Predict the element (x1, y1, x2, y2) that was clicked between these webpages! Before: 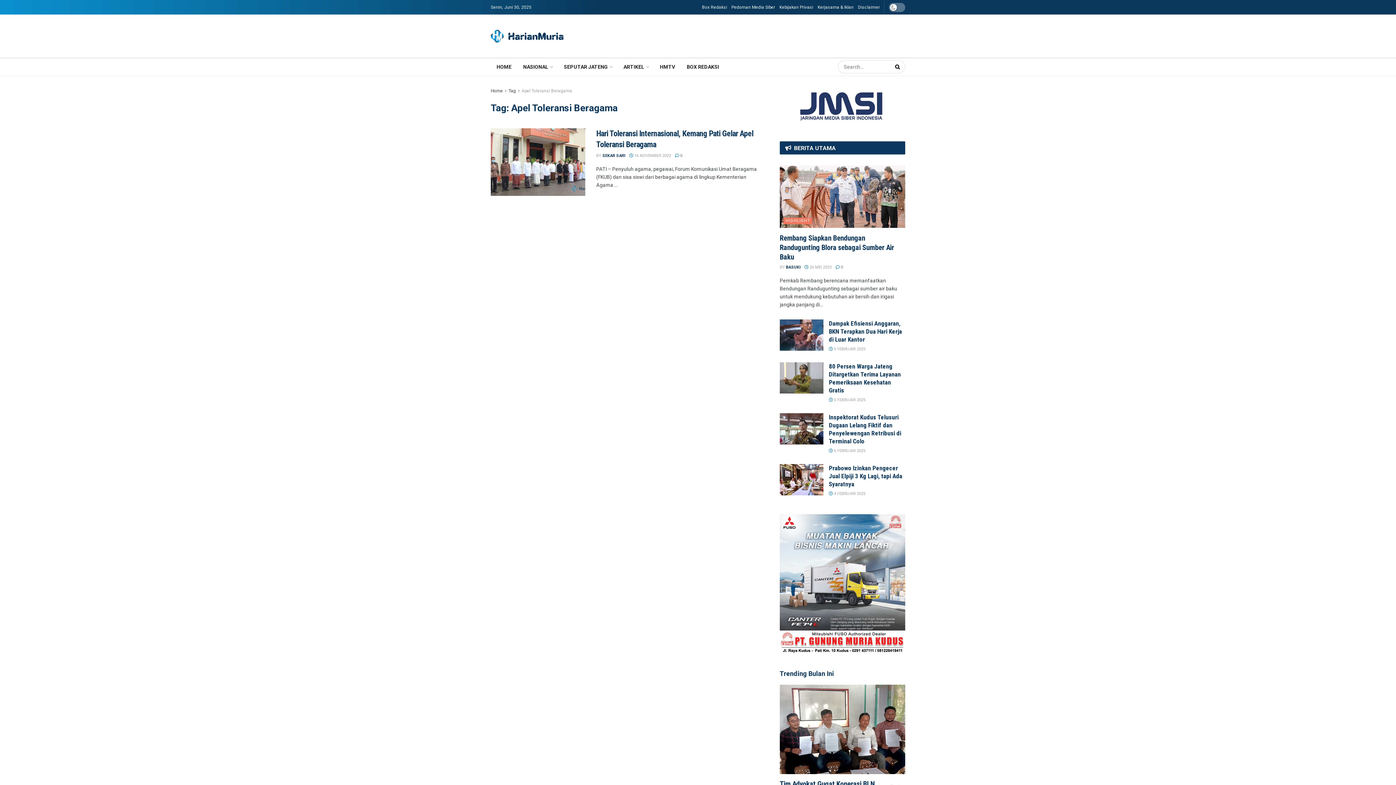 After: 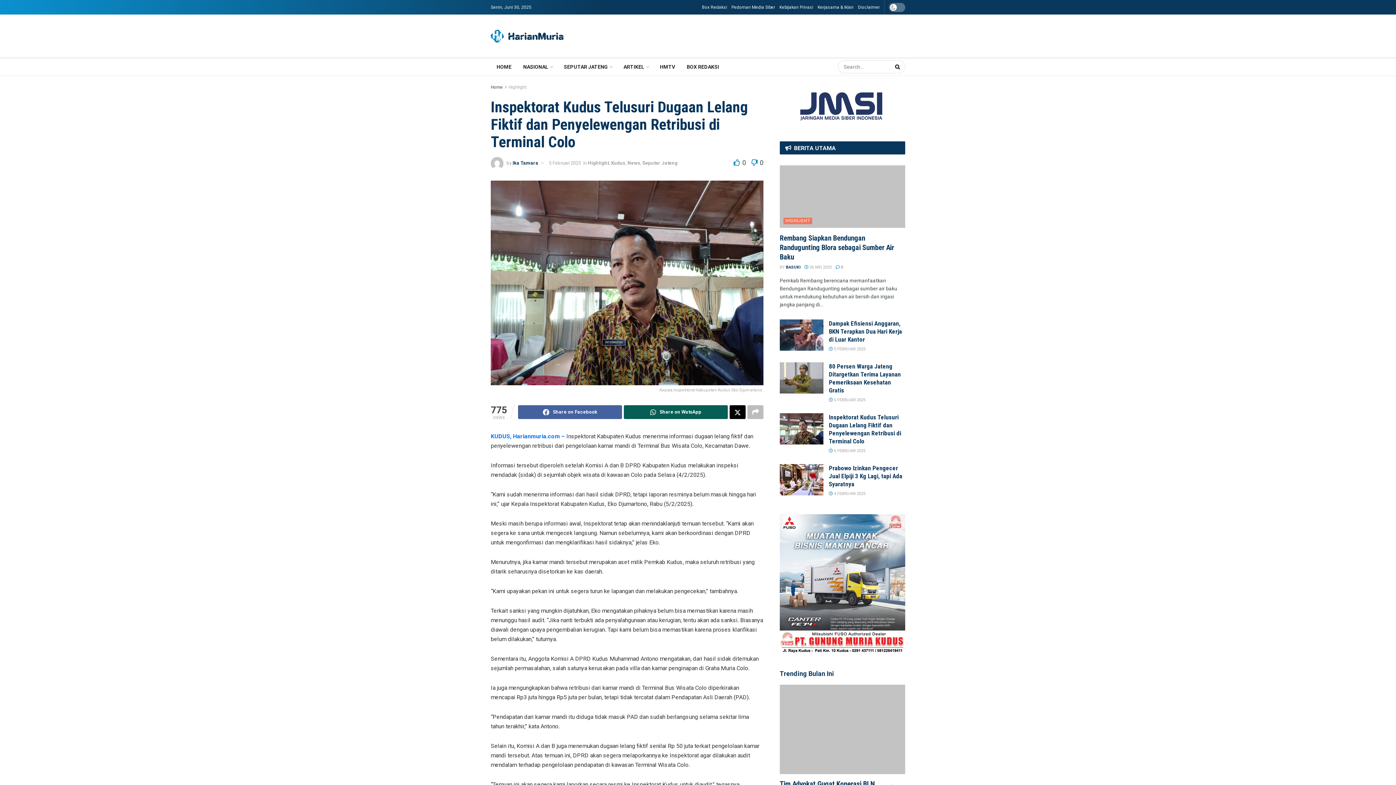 Action: bbox: (780, 413, 823, 444) label: Read article: Inspektorat Kudus Telusuri Dugaan Lelang Fiktif dan Penyelewengan Retribusi di Terminal Colo